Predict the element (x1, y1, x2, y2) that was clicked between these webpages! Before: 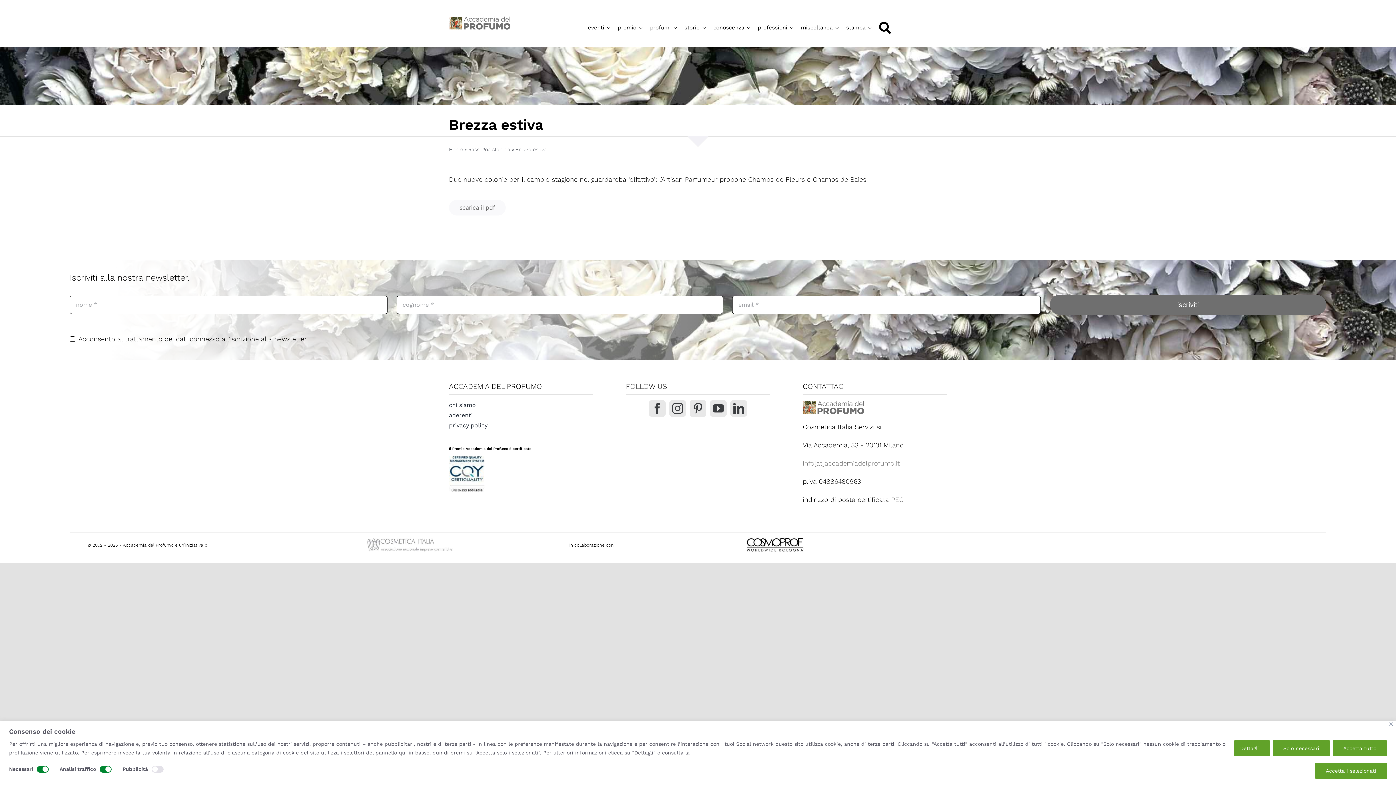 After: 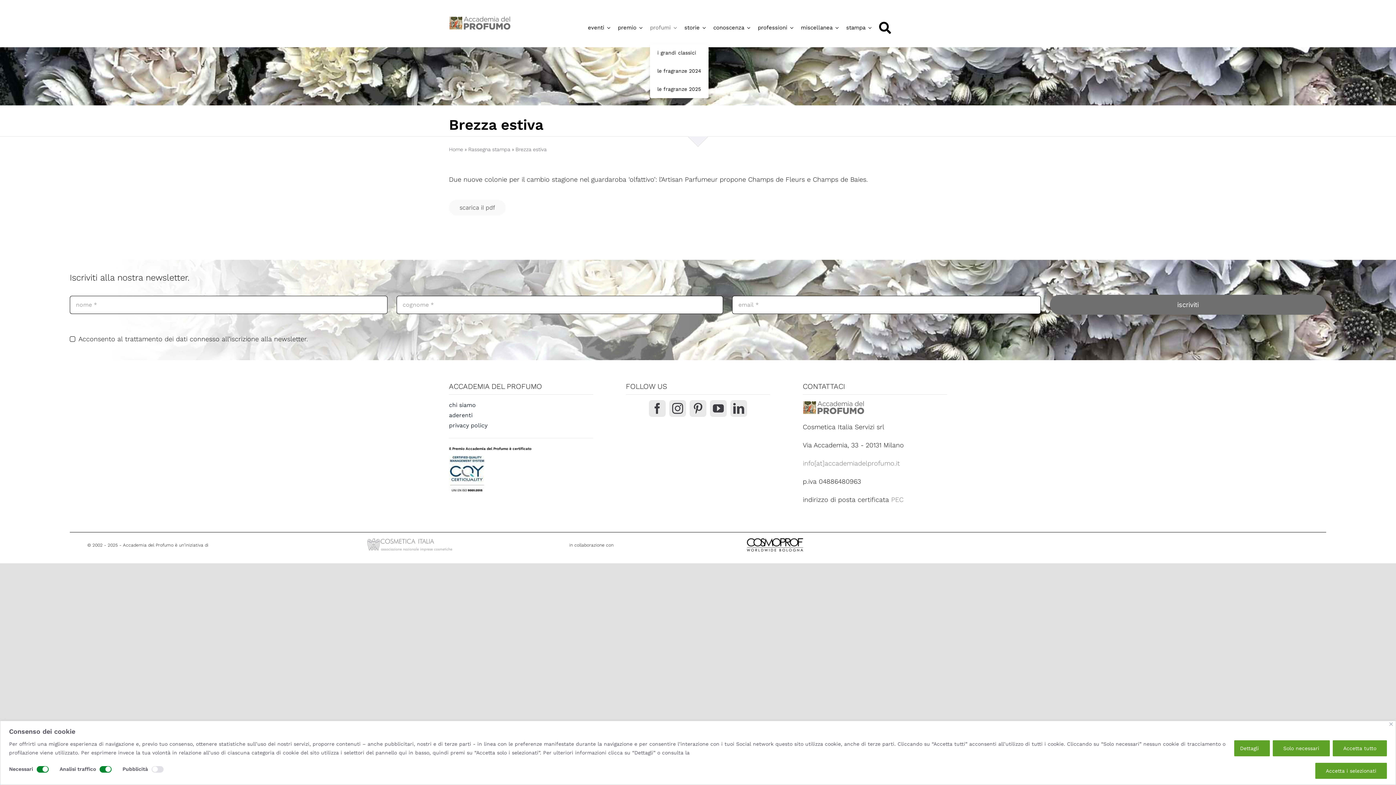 Action: label: profumi bbox: (650, 17, 677, 38)